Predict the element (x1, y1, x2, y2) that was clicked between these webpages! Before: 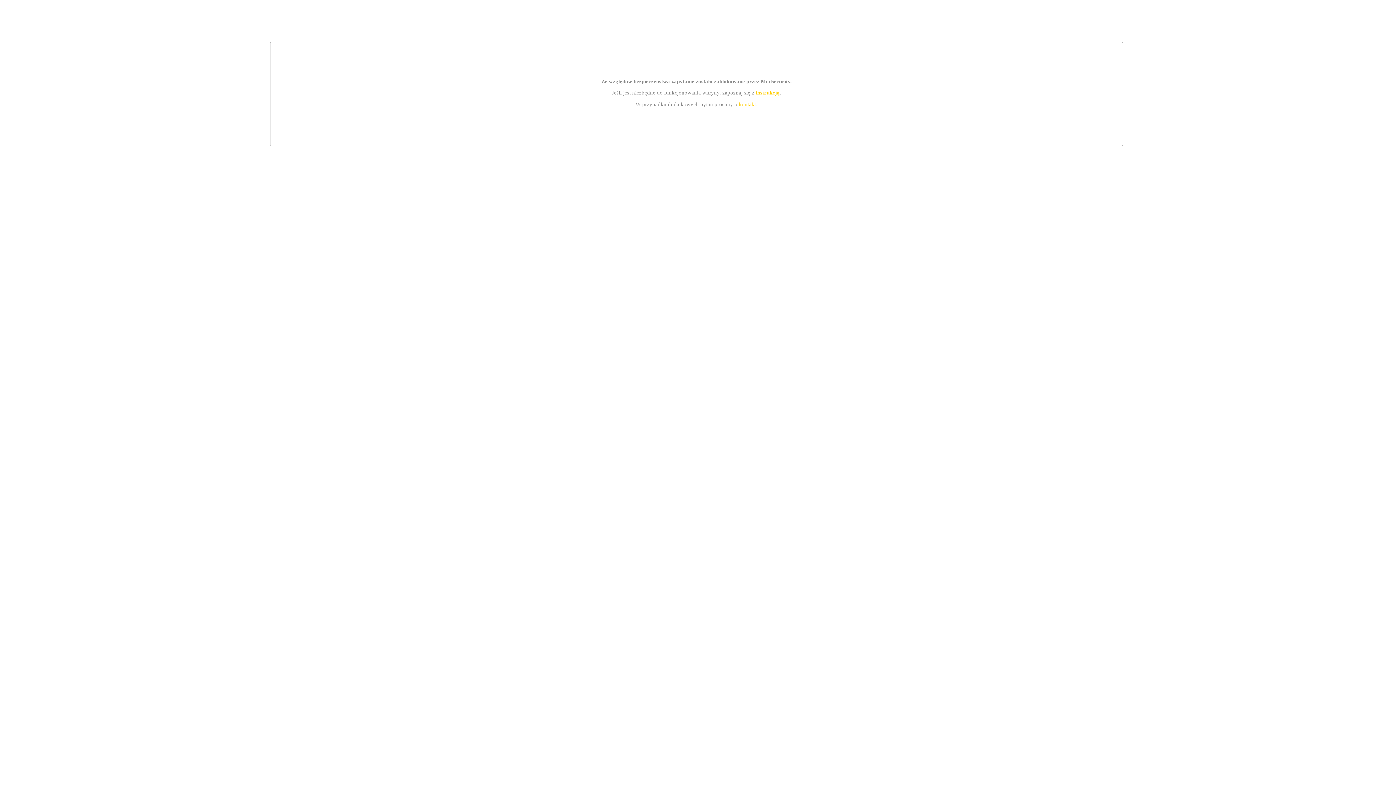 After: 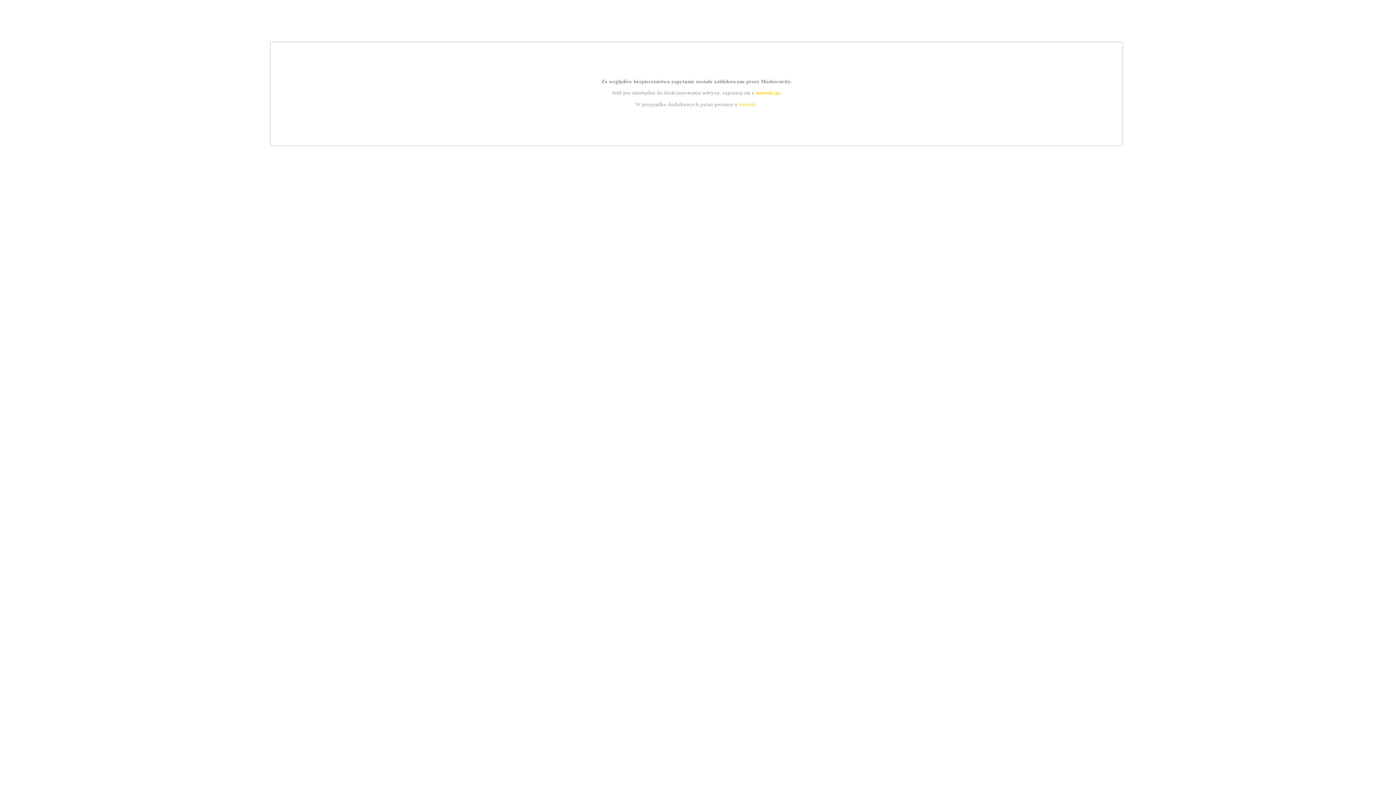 Action: label: instrukcją bbox: (755, 89, 779, 95)